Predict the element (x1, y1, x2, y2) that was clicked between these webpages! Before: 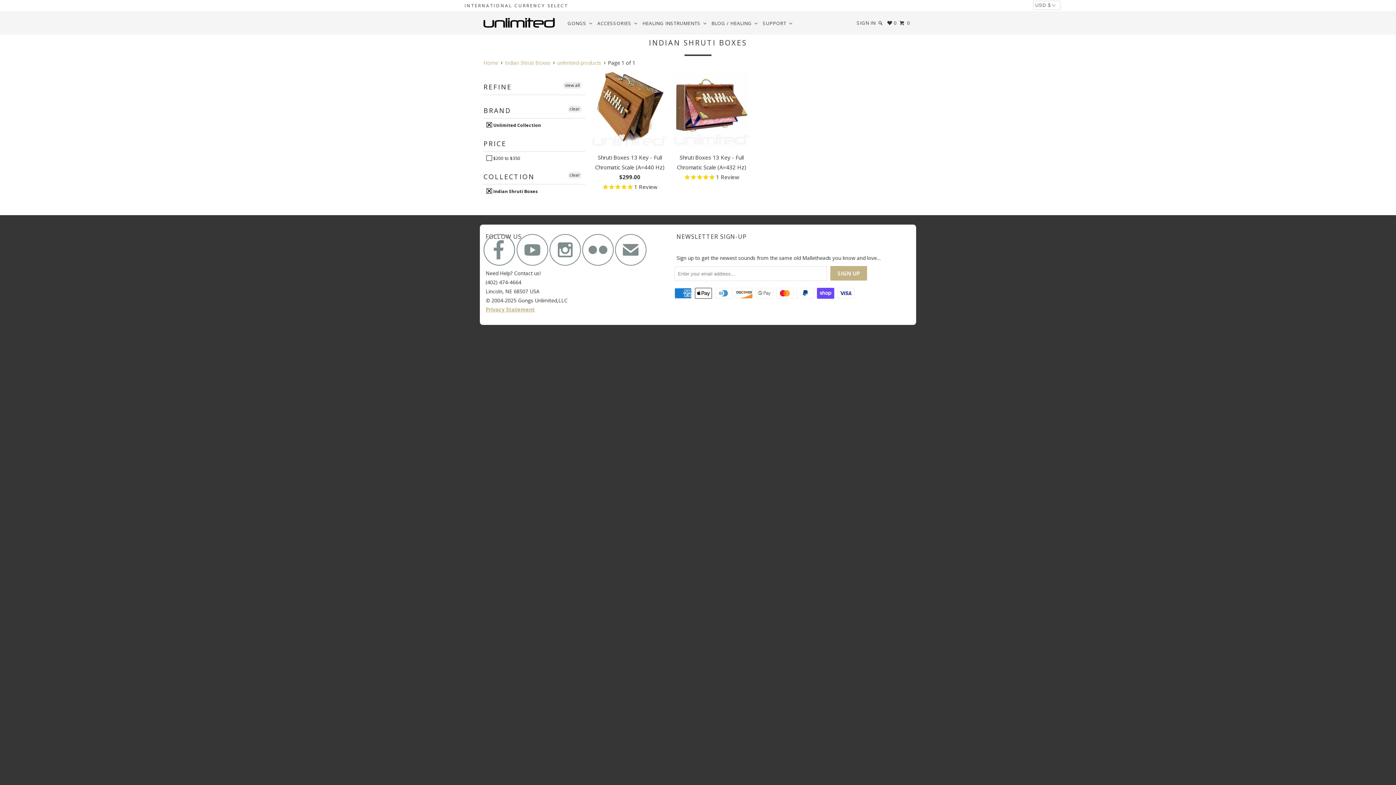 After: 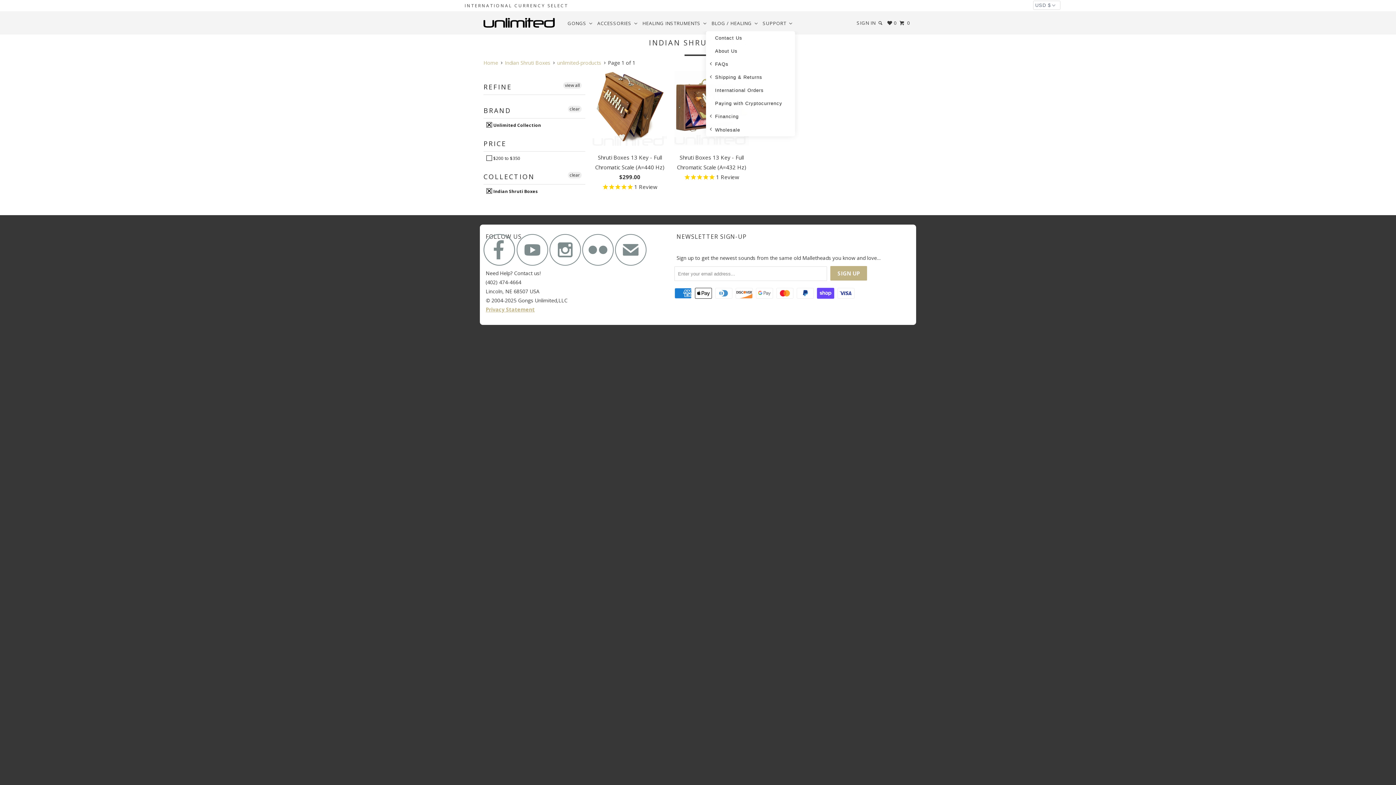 Action: label: Support bbox: (760, 17, 795, 29)